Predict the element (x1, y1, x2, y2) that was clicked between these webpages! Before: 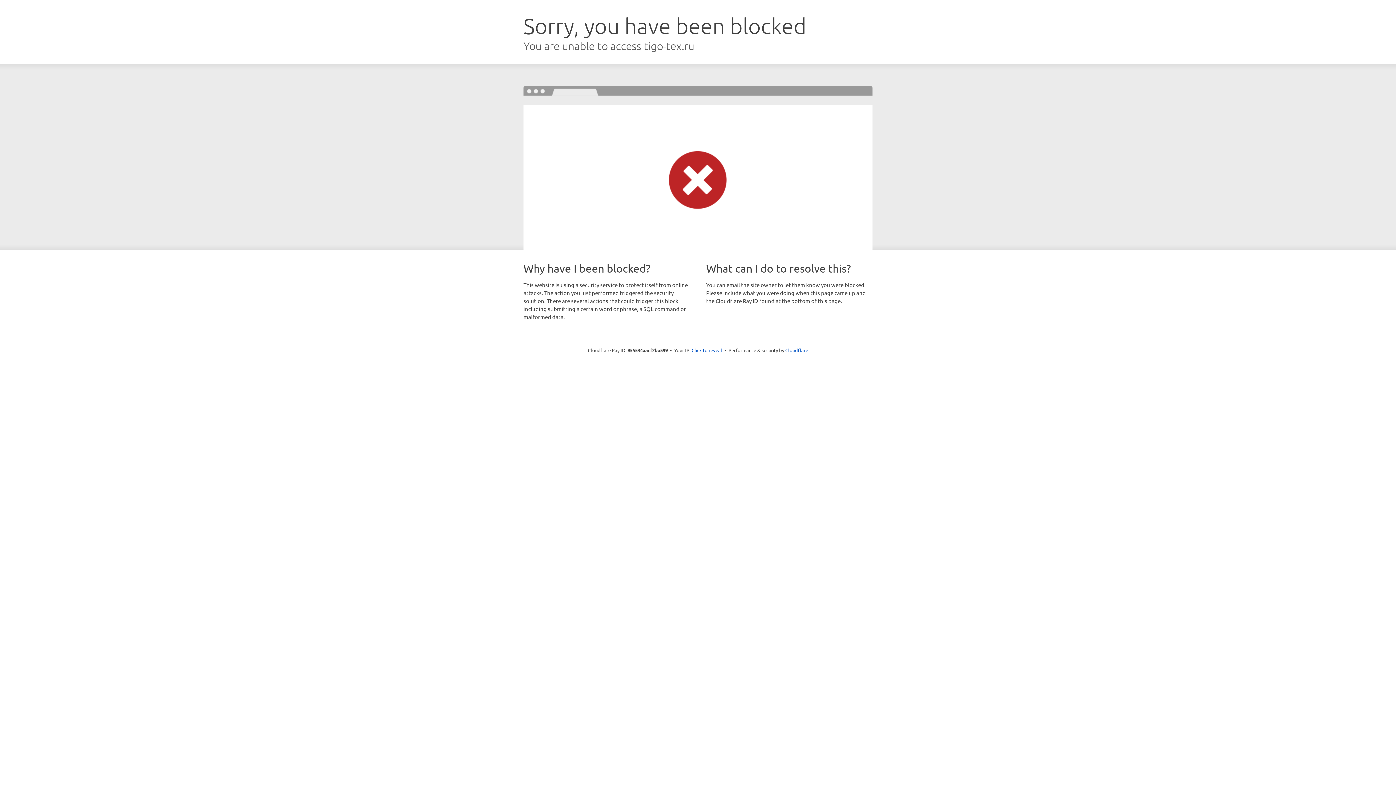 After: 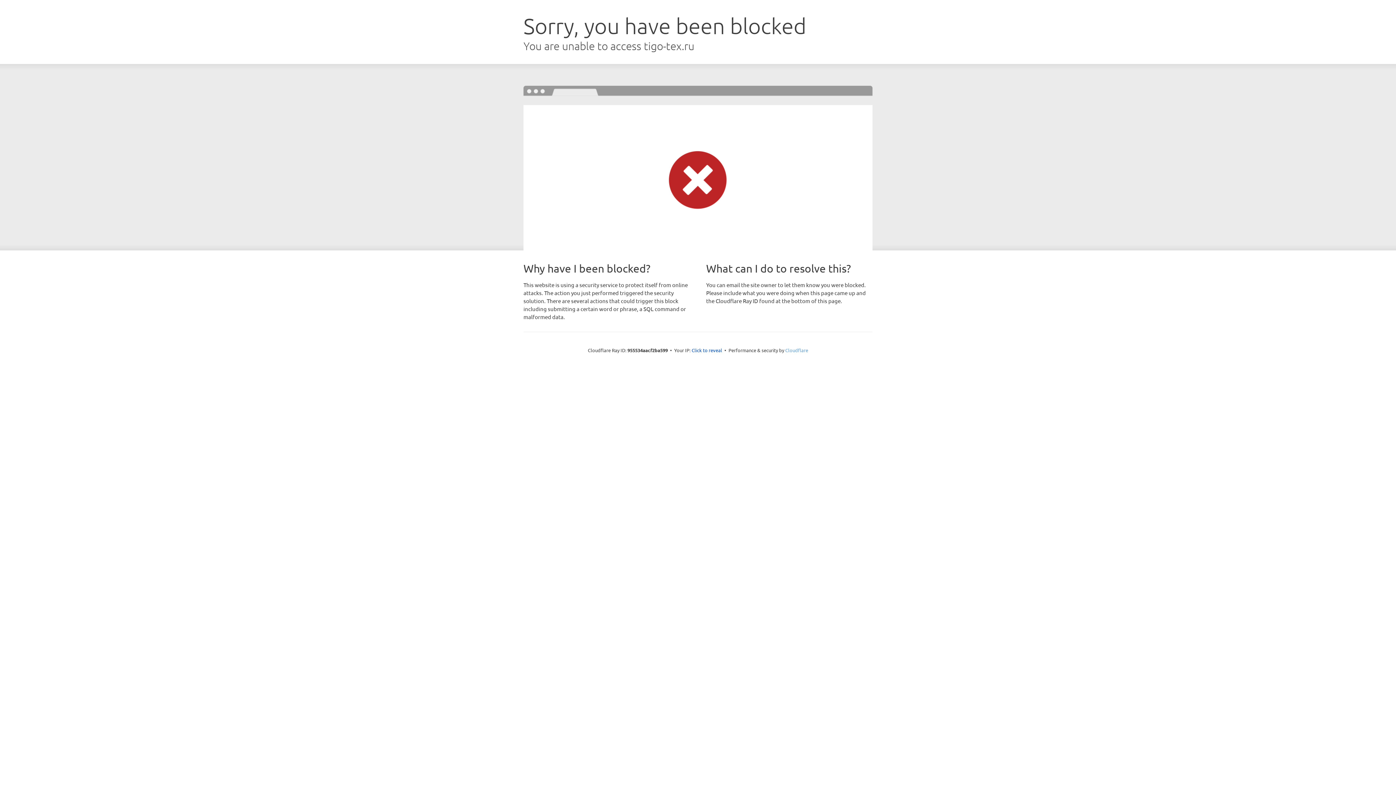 Action: bbox: (785, 347, 808, 353) label: Cloudflare